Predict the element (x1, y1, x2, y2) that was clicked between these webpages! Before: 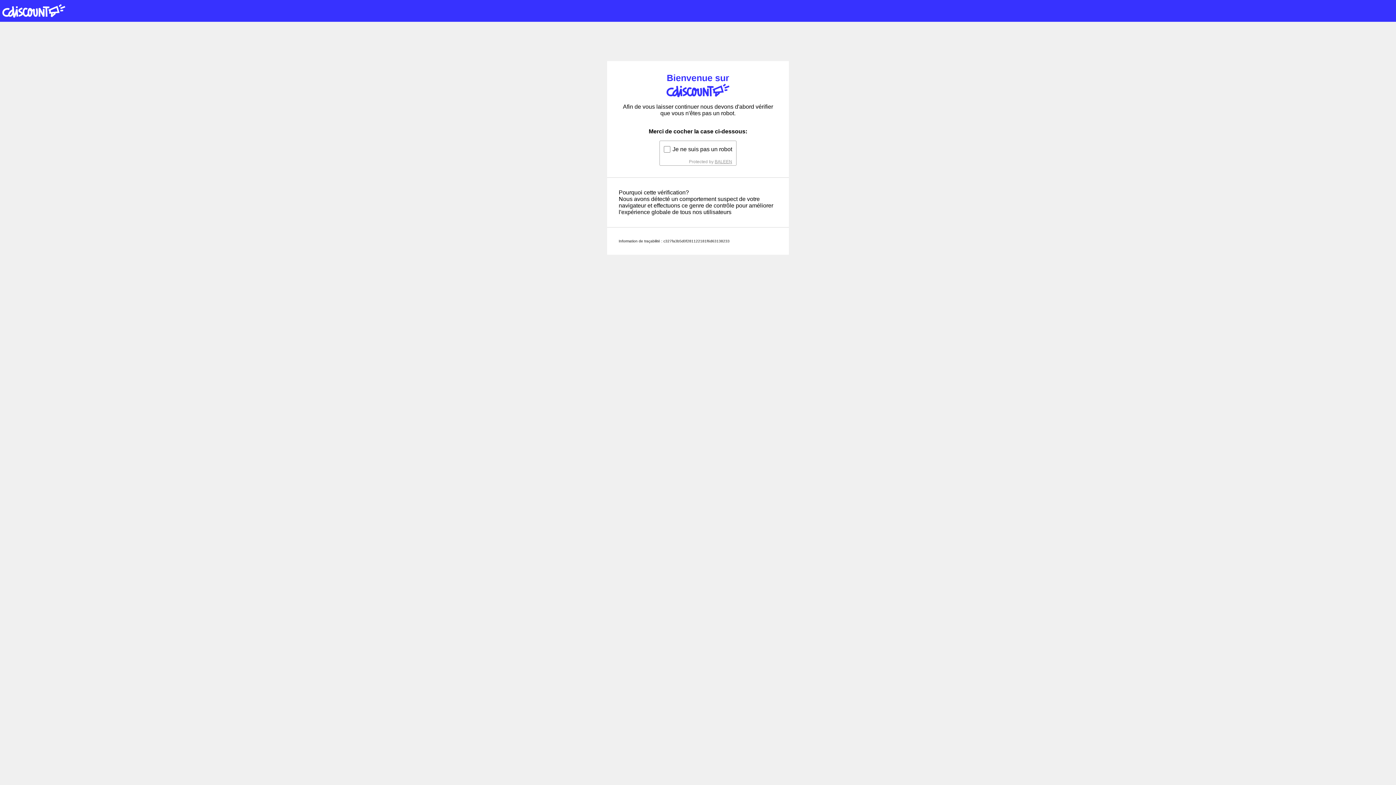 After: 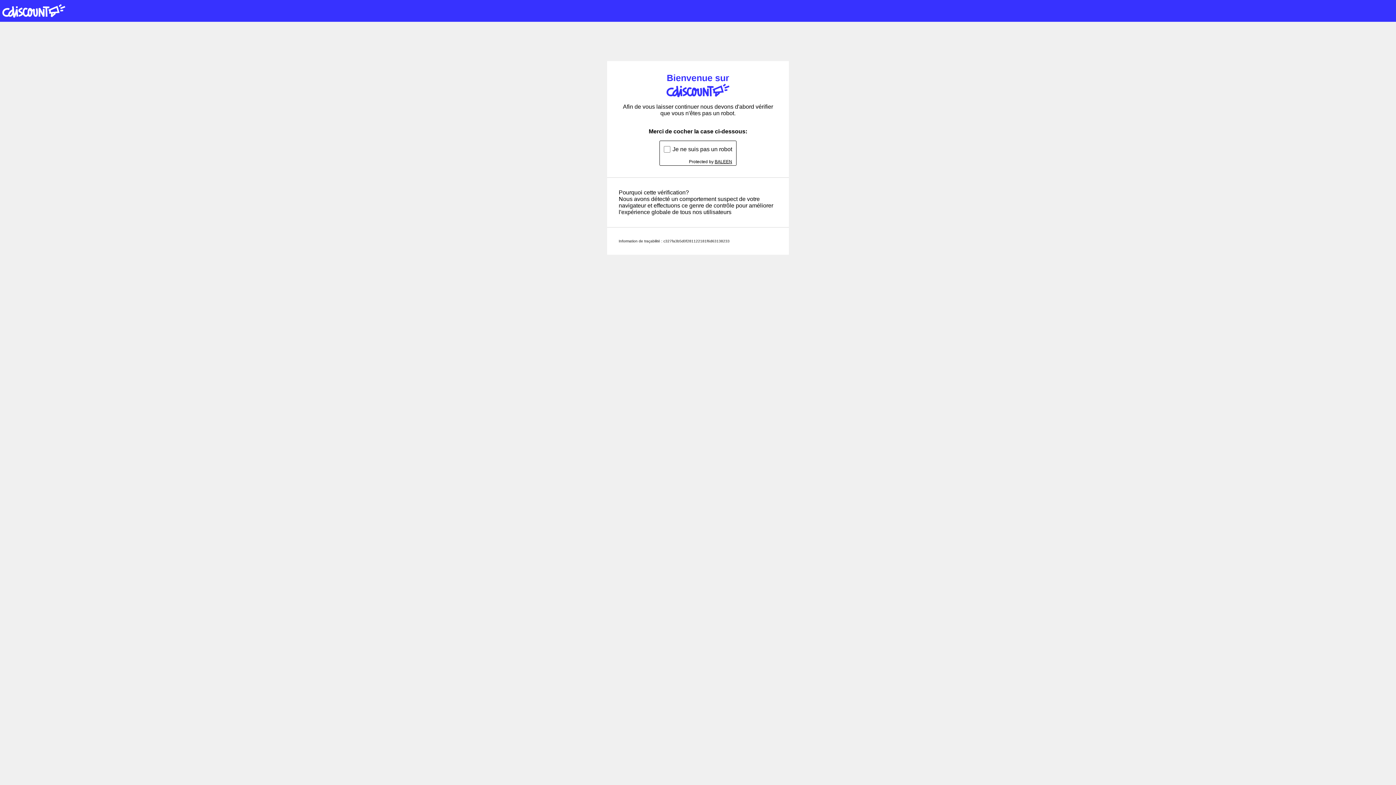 Action: bbox: (714, 159, 732, 164) label: BALEEN